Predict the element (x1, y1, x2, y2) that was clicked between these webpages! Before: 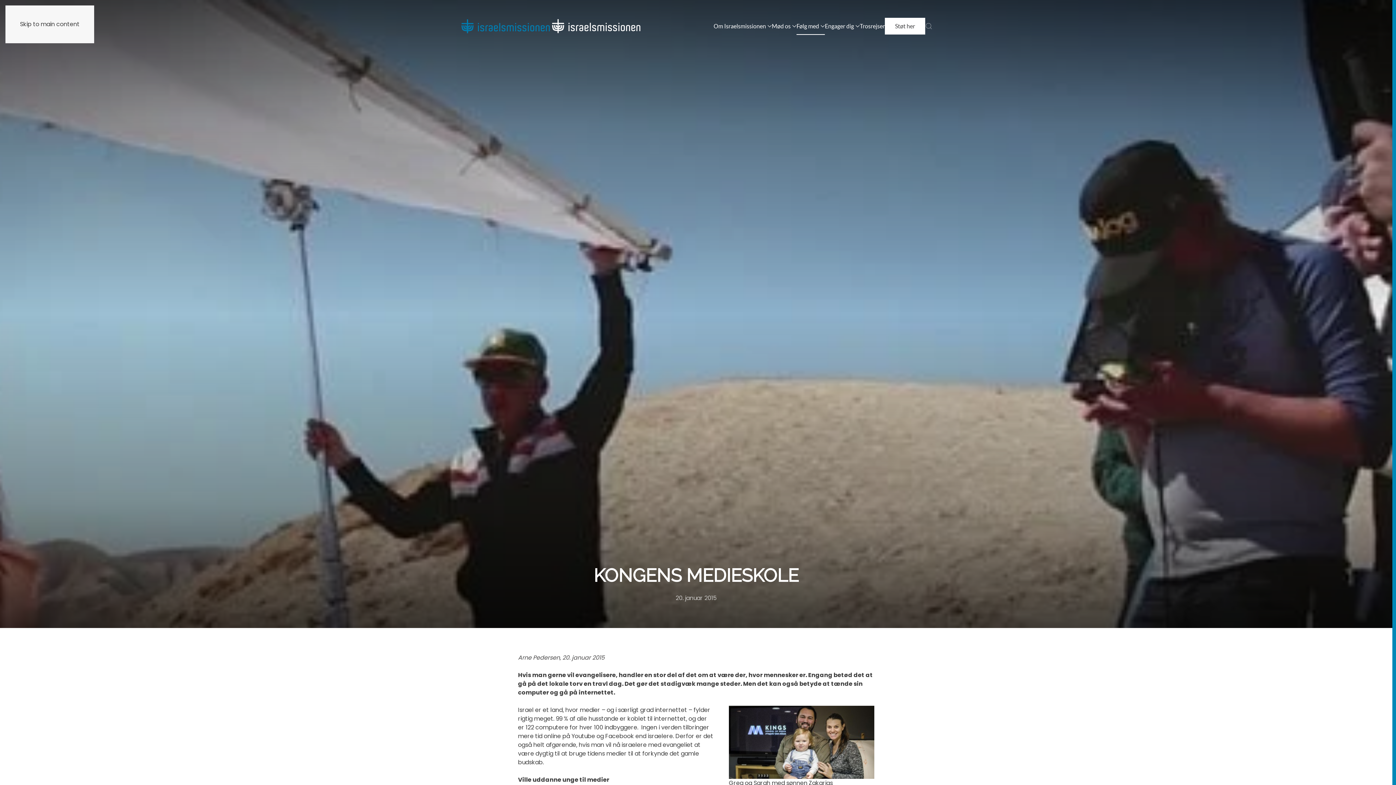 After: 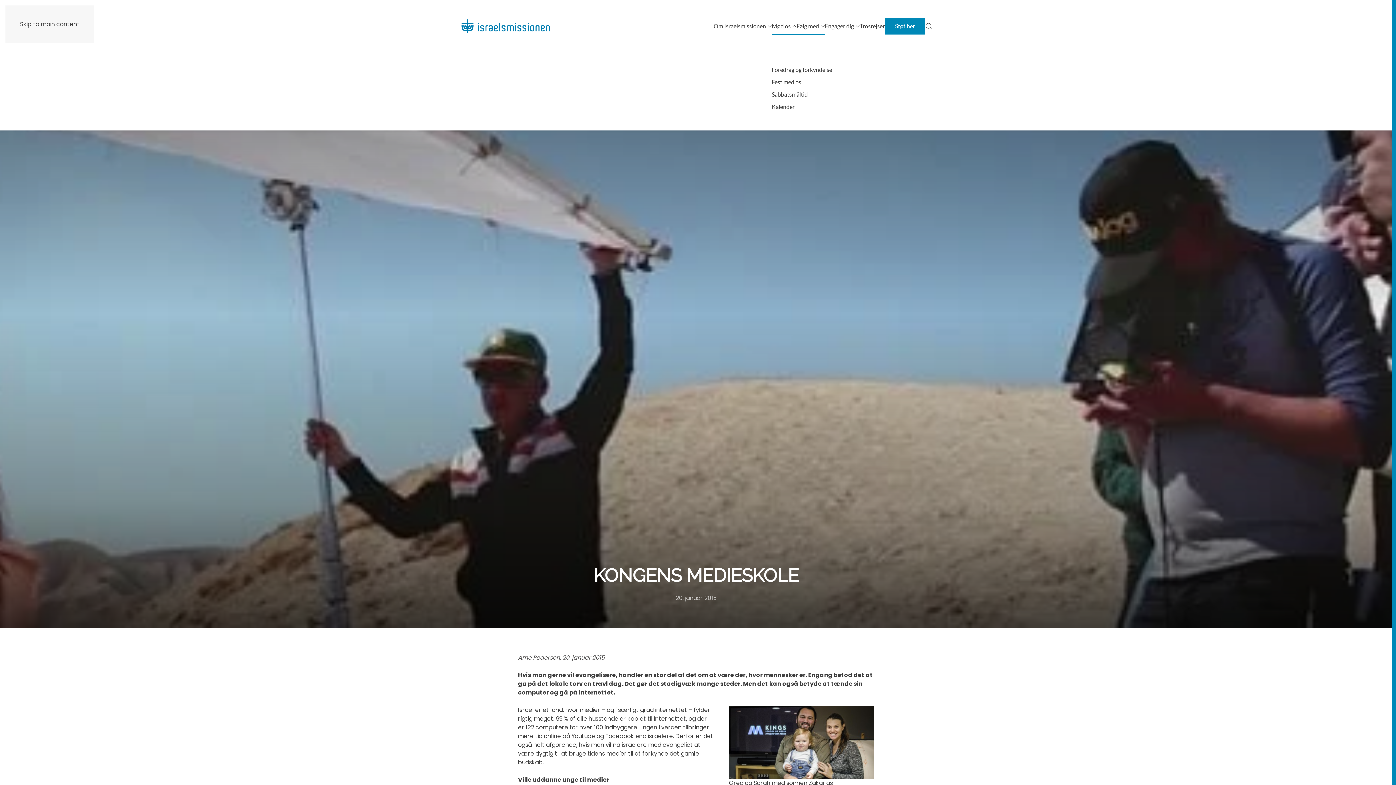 Action: label: Mød os bbox: (772, 11, 796, 40)